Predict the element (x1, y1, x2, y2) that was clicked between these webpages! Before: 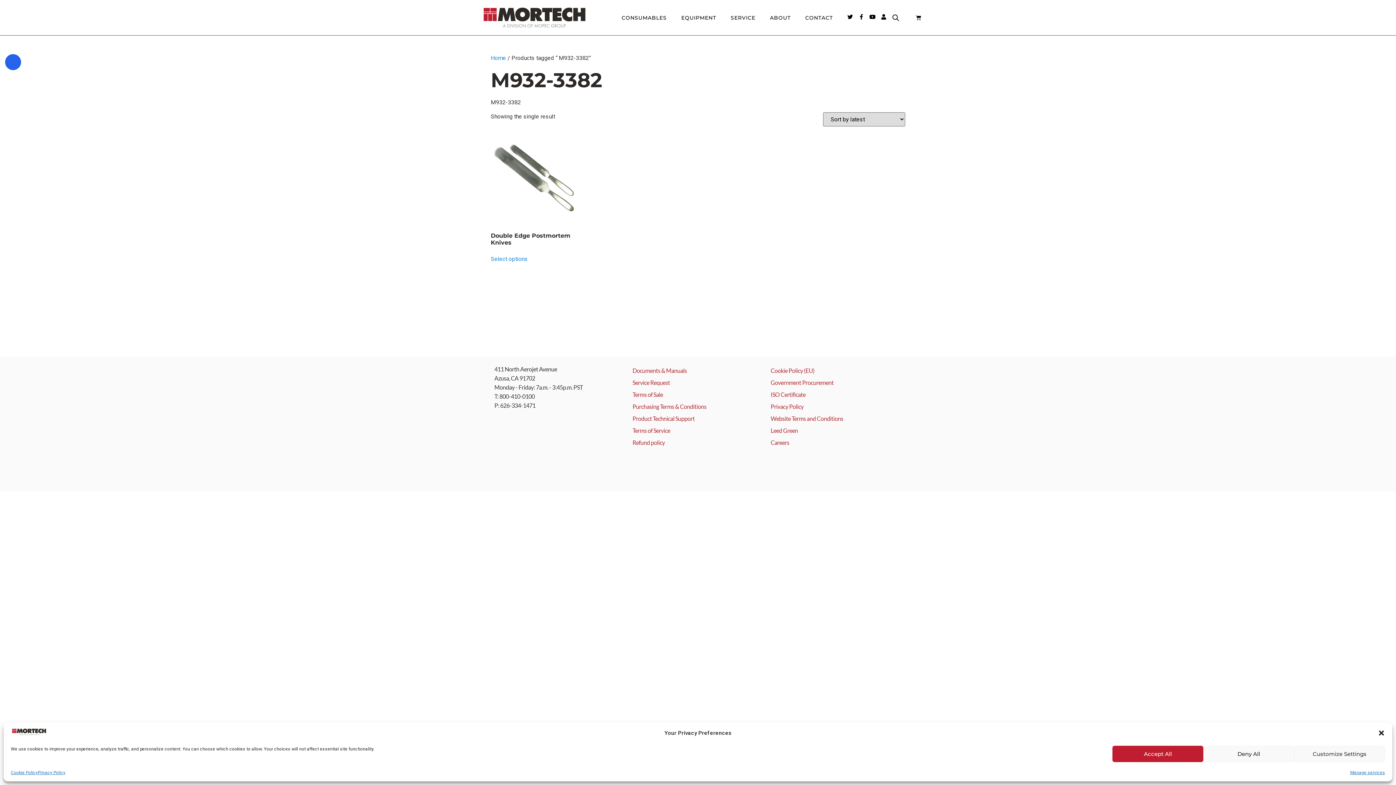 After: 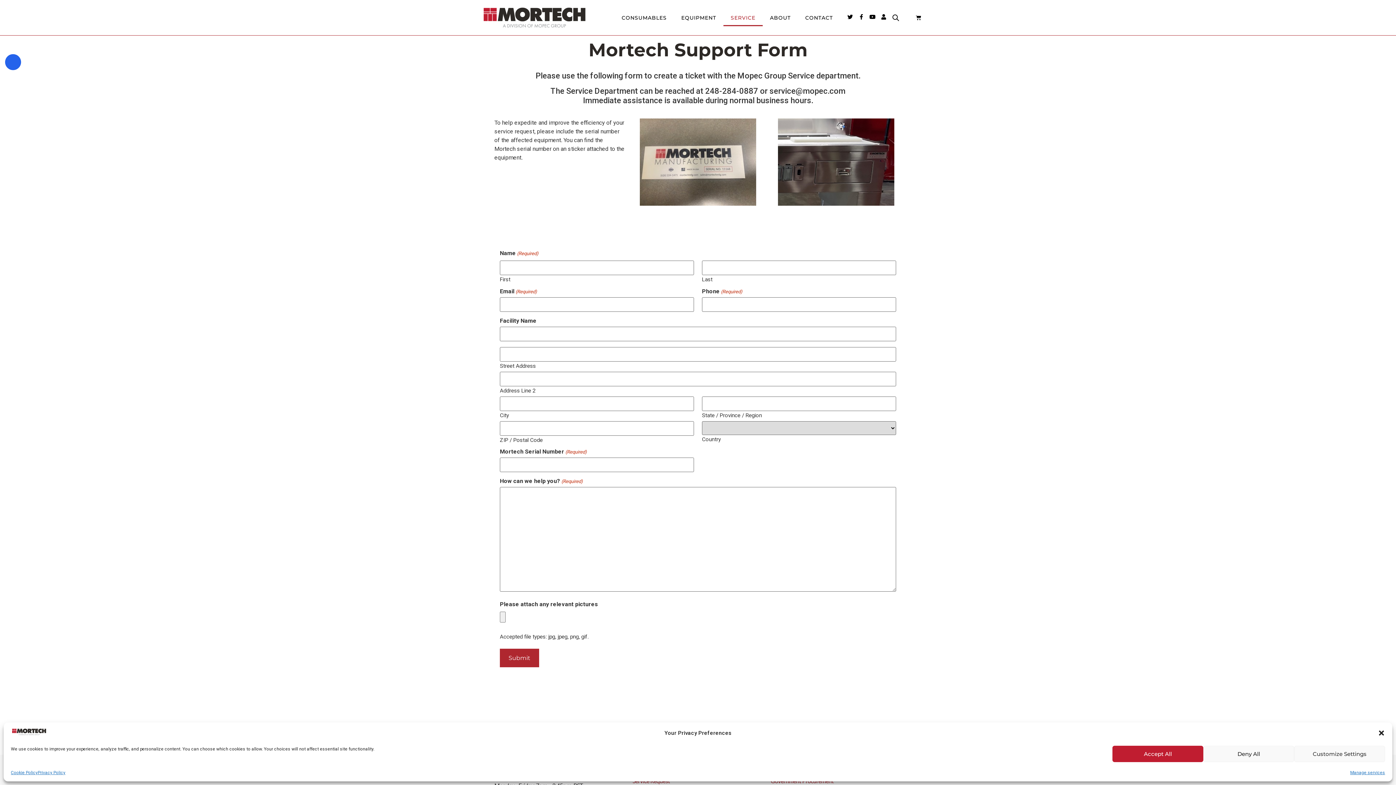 Action: label: SERVICE bbox: (723, 9, 762, 26)